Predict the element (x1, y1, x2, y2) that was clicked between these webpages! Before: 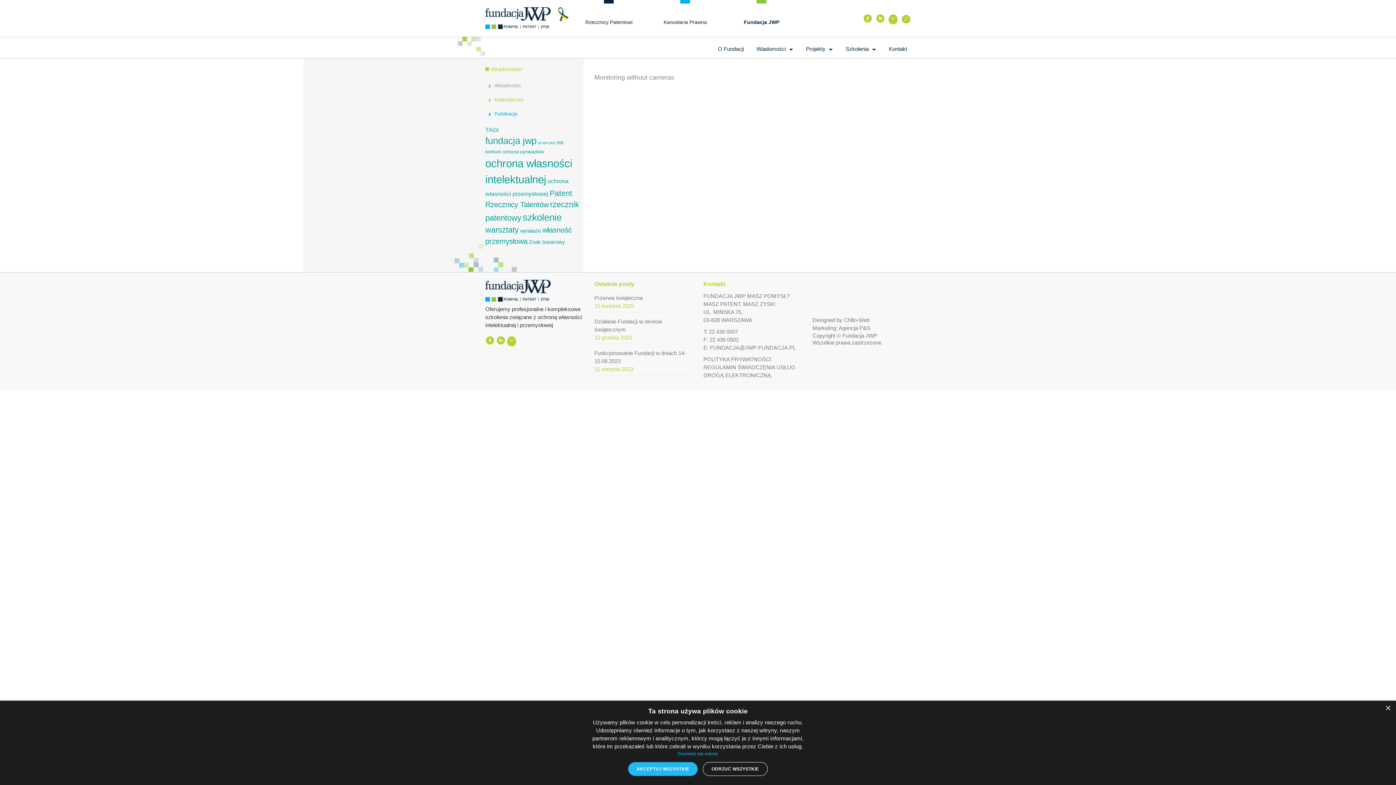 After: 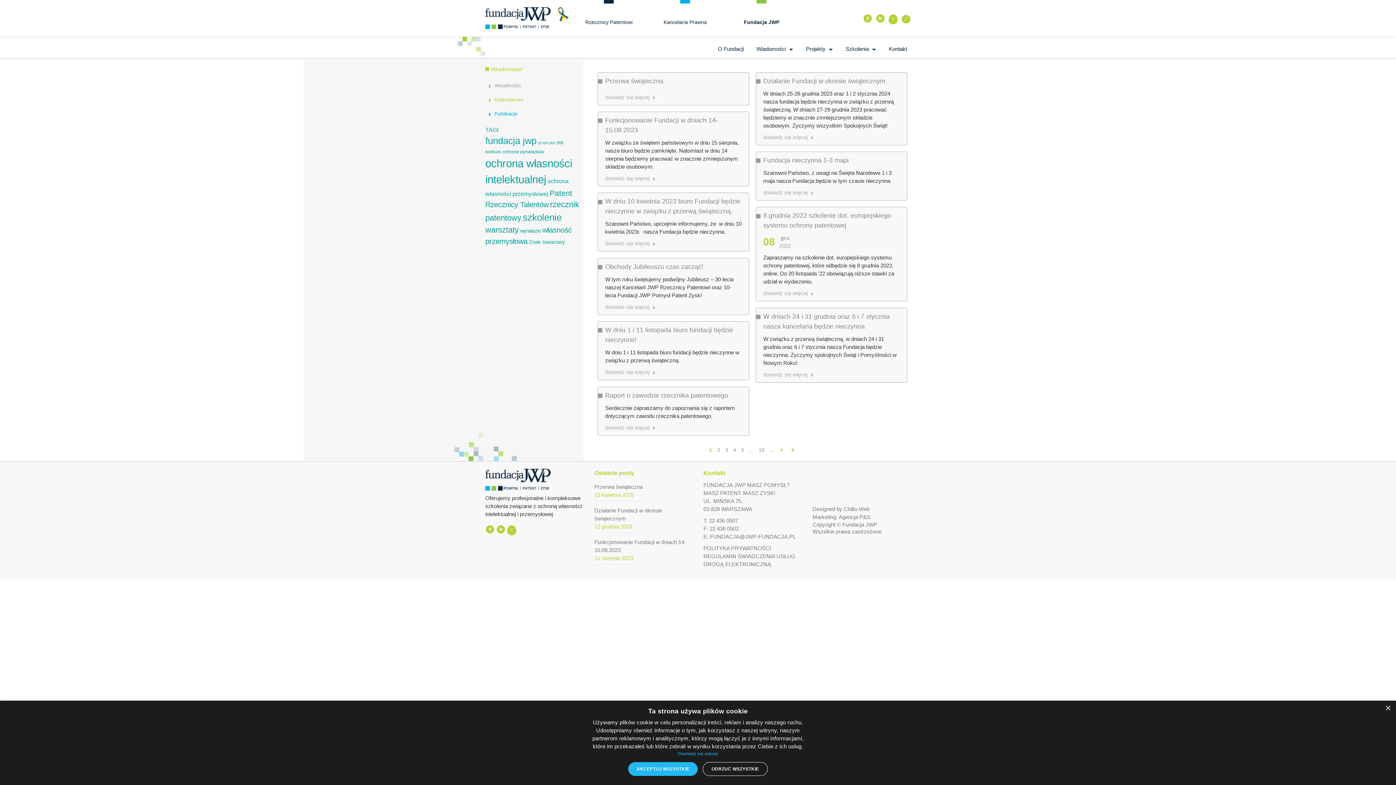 Action: bbox: (485, 149, 501, 154) label: konkurs (6 elementów)